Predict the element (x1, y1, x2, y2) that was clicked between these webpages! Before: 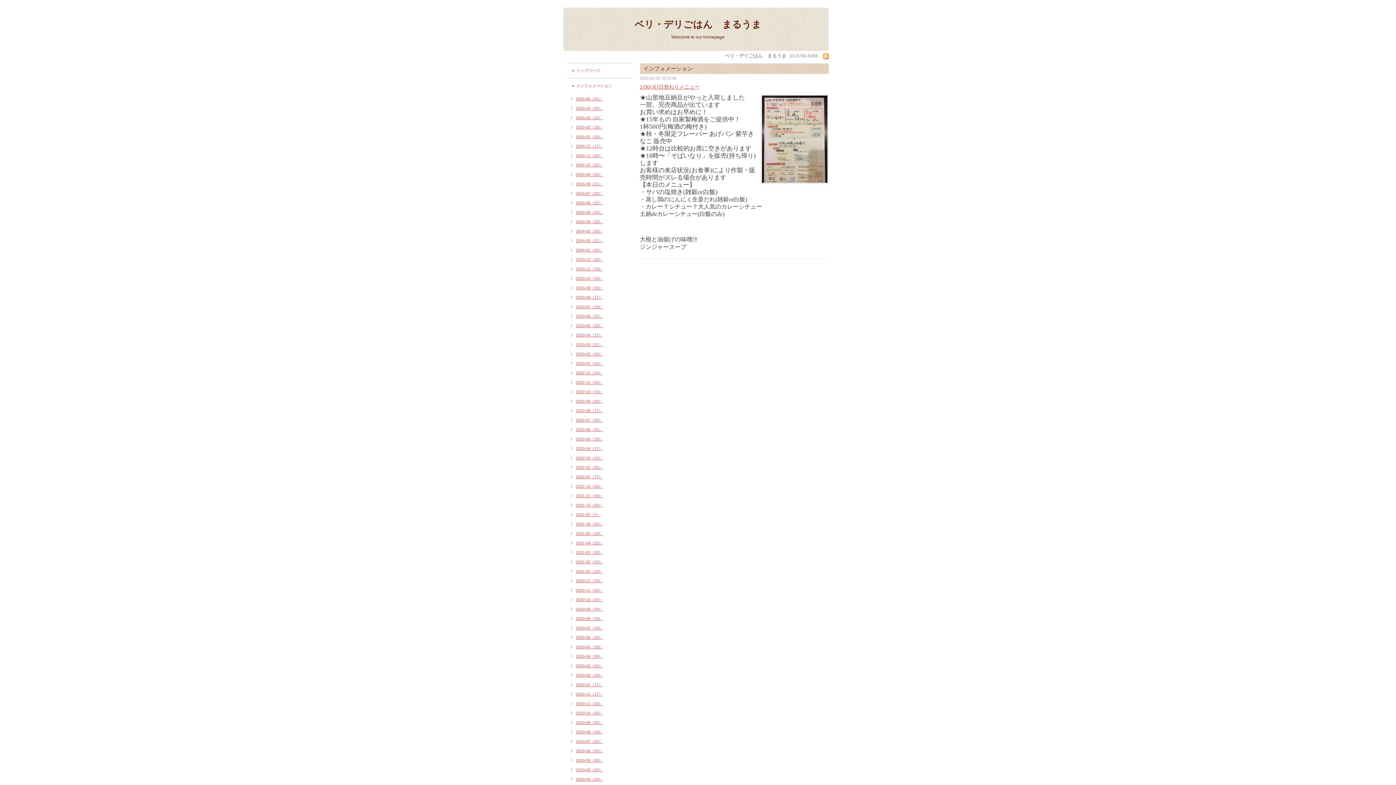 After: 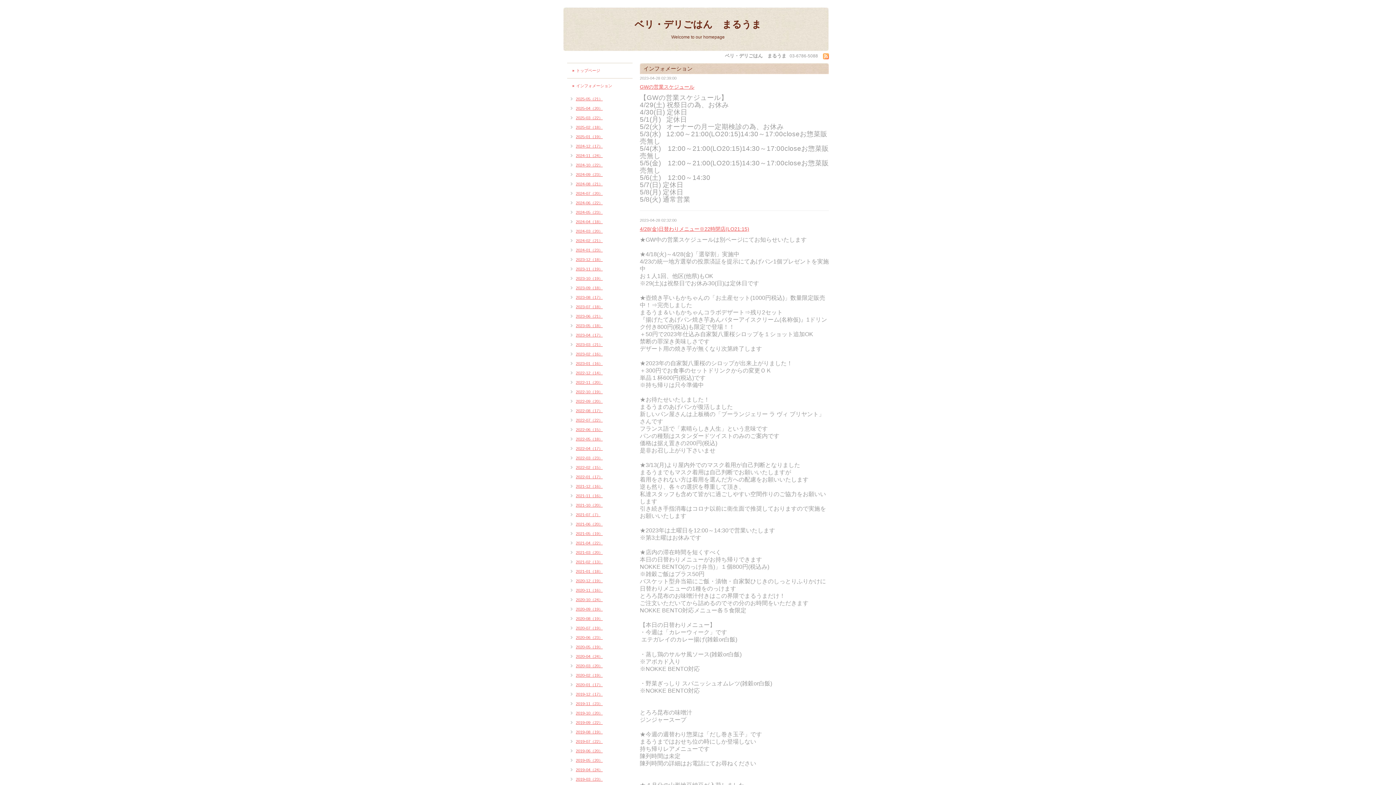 Action: bbox: (567, 332, 602, 338) label: 2023-04（17）